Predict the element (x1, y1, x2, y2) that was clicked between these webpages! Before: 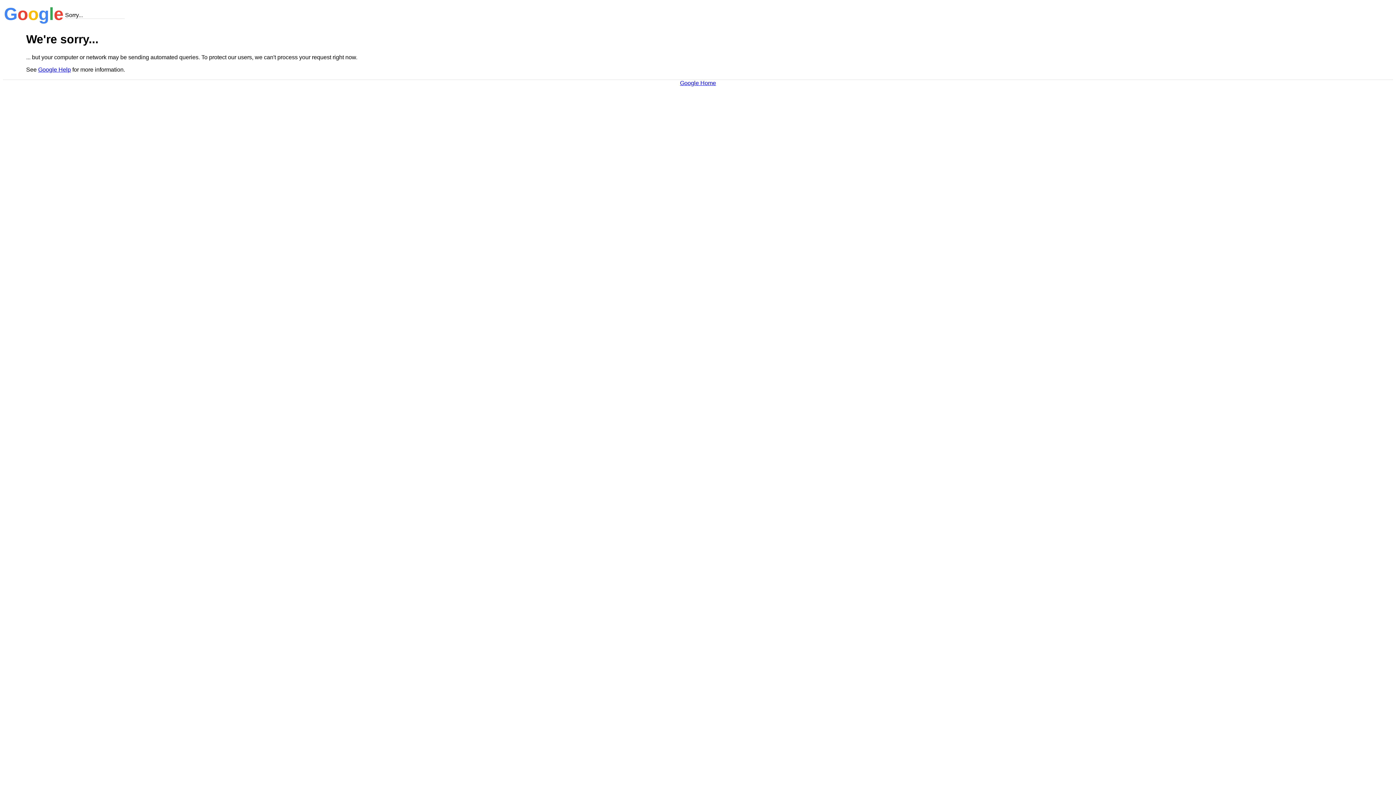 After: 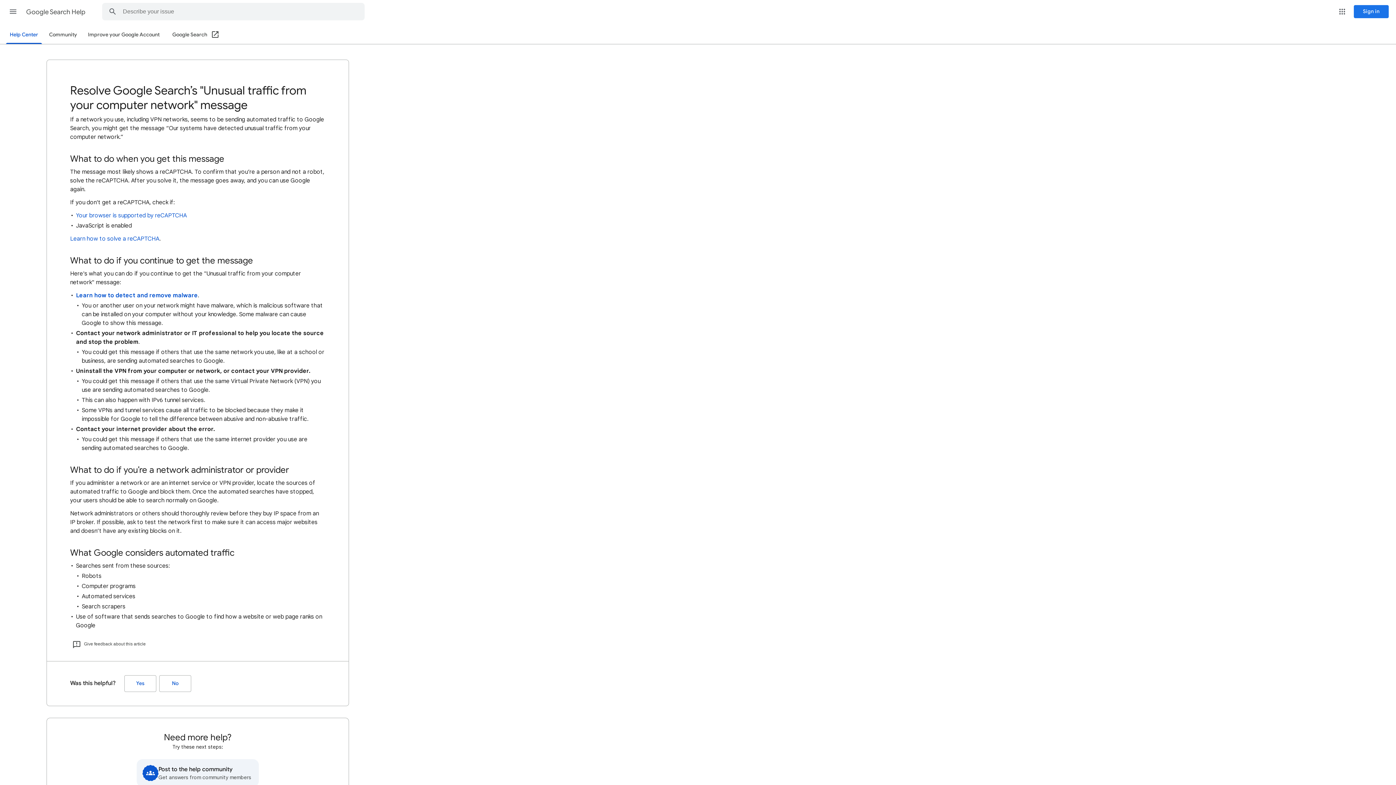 Action: bbox: (38, 66, 70, 72) label: Google Help